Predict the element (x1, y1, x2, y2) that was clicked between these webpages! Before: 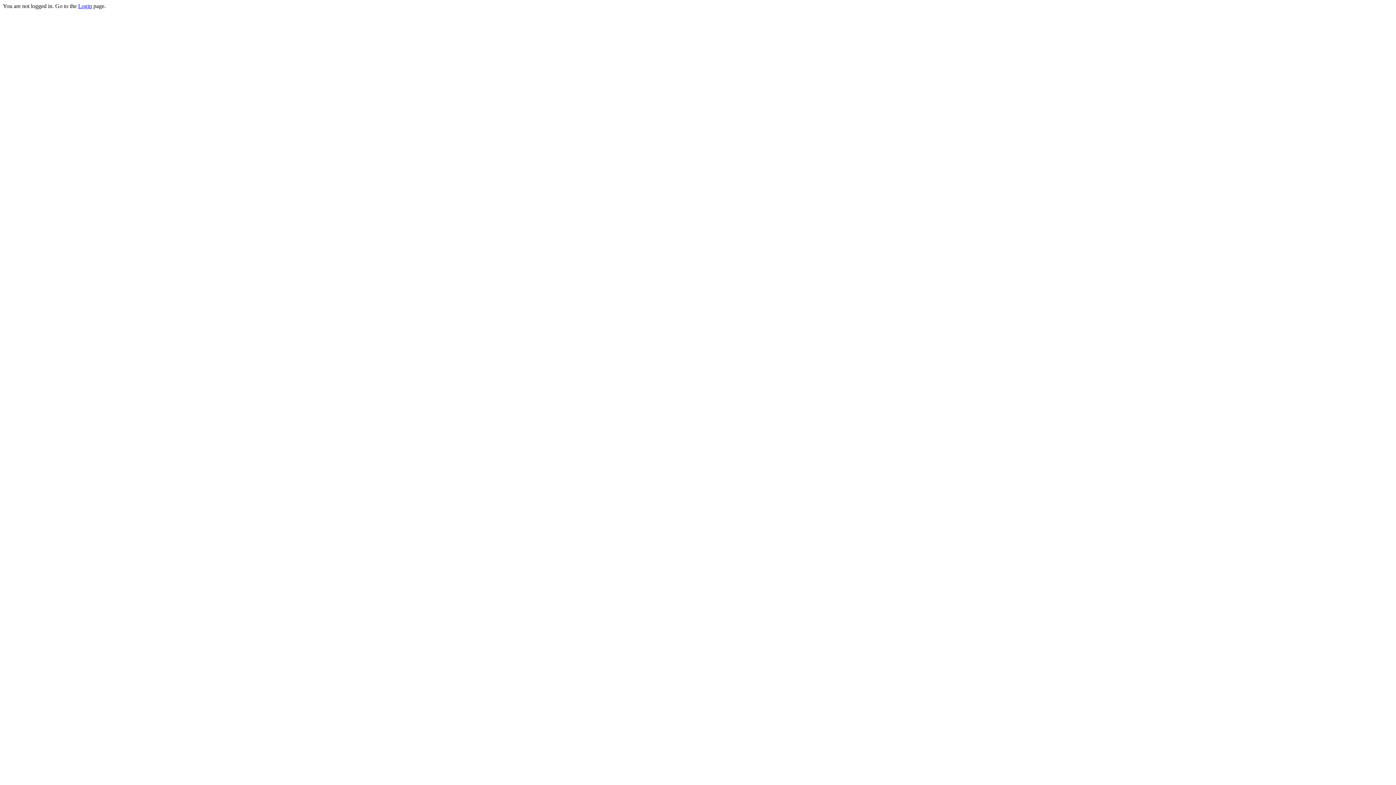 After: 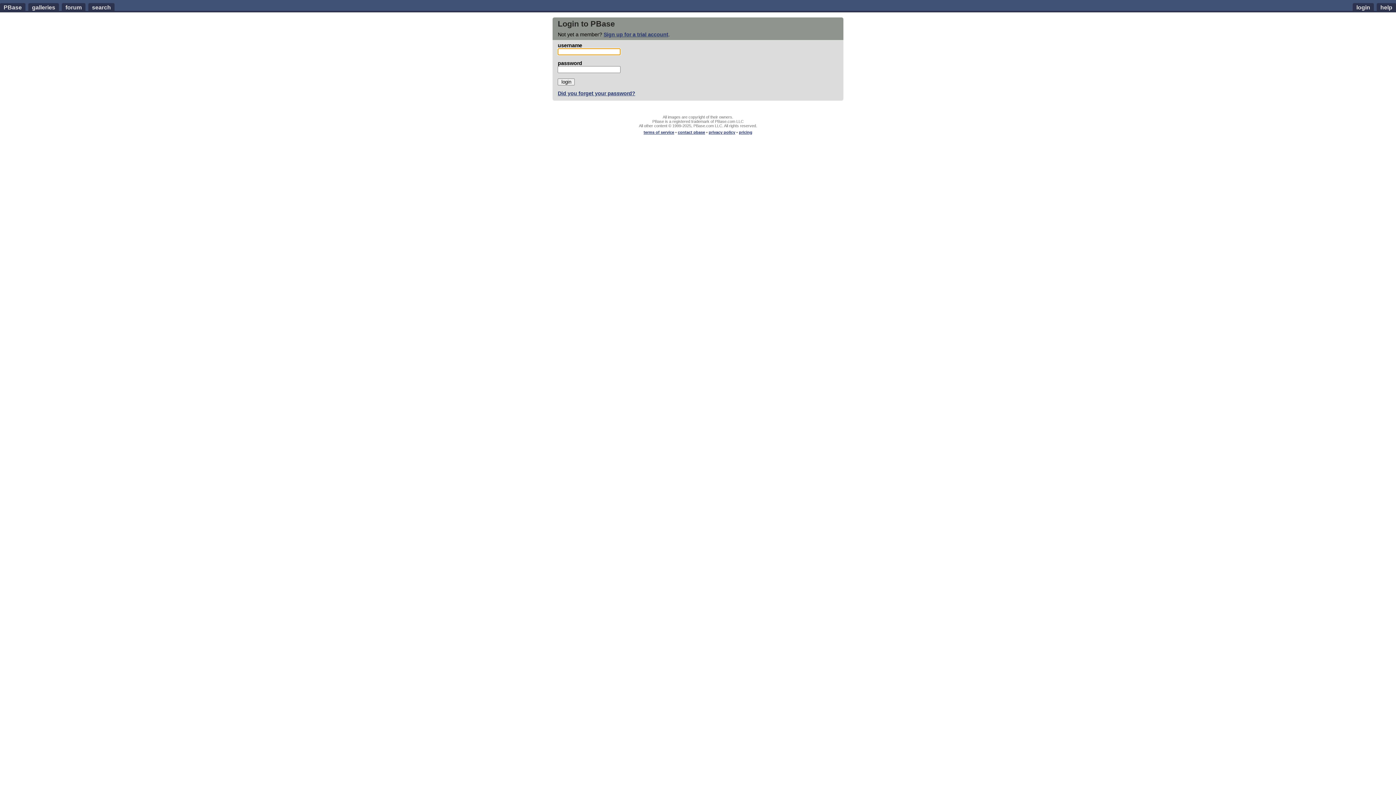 Action: label: Login bbox: (78, 2, 92, 9)